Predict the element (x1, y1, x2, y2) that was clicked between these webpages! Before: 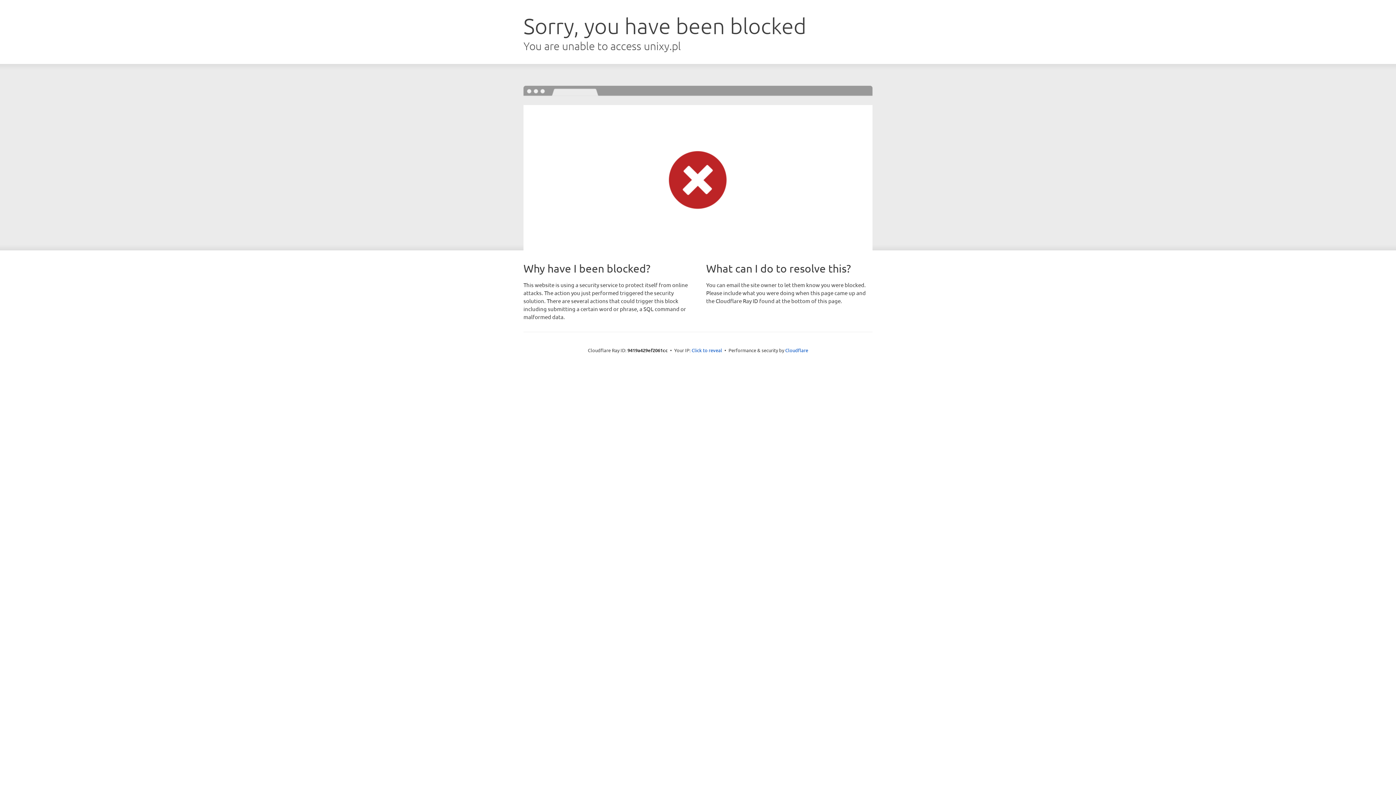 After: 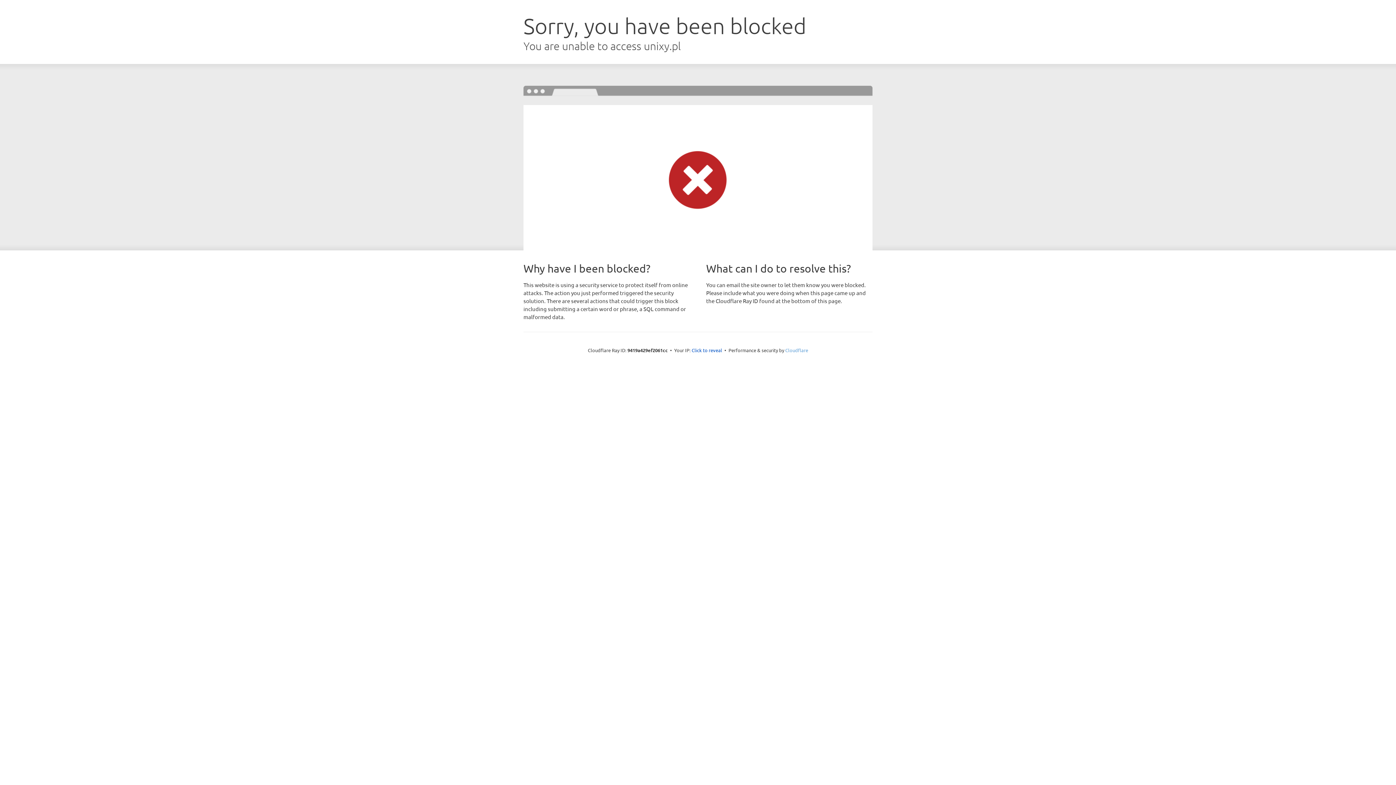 Action: label: Cloudflare bbox: (785, 347, 808, 353)